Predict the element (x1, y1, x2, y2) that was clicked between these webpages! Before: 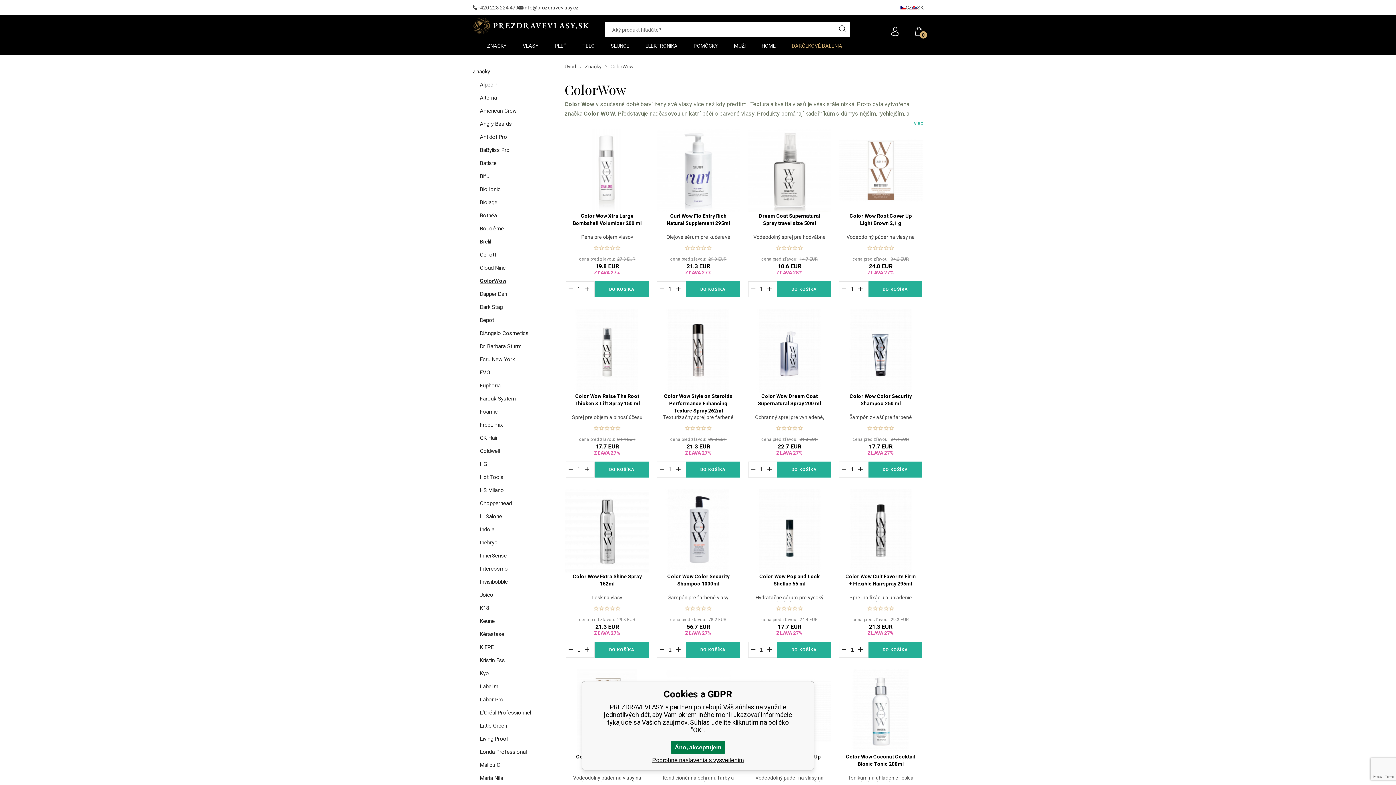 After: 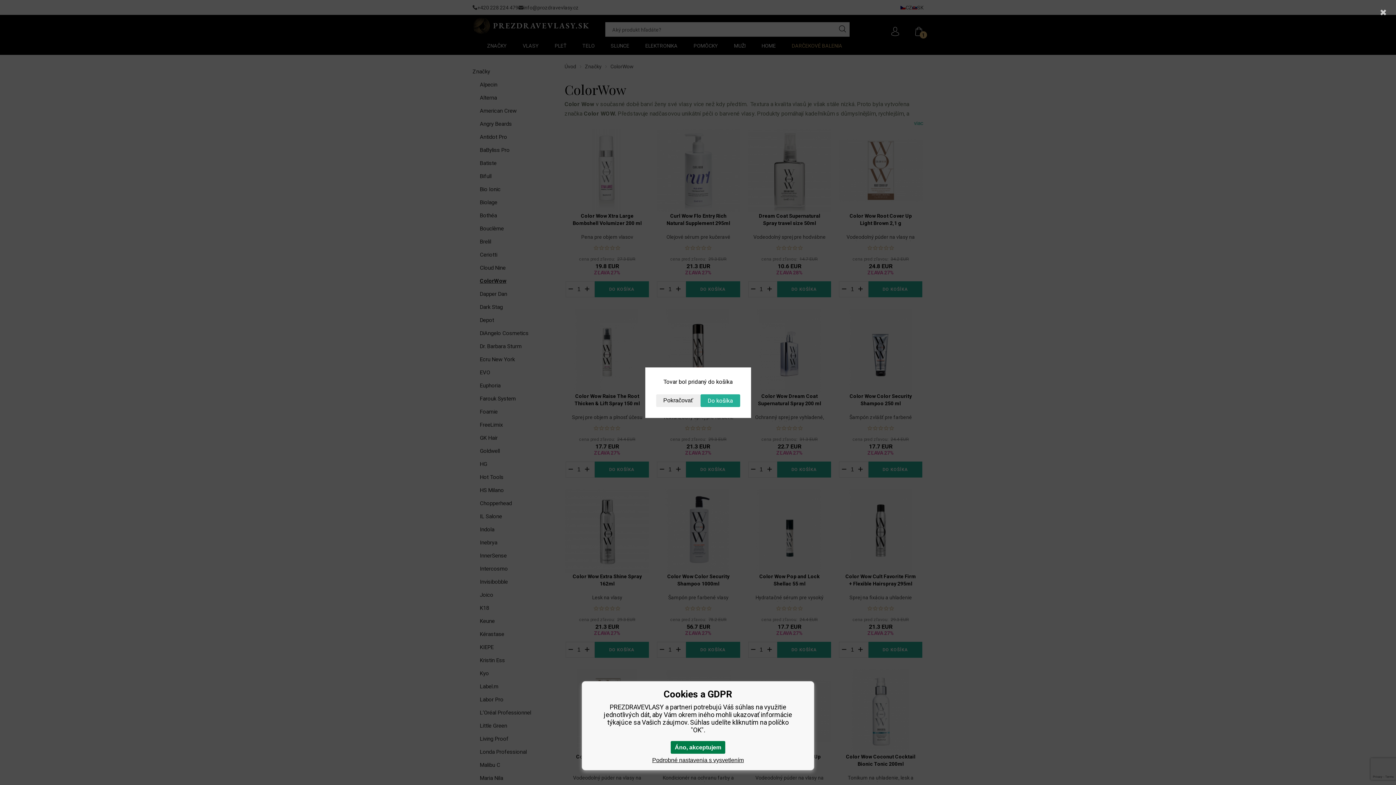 Action: label: DO KOŠÍKA bbox: (868, 642, 922, 658)